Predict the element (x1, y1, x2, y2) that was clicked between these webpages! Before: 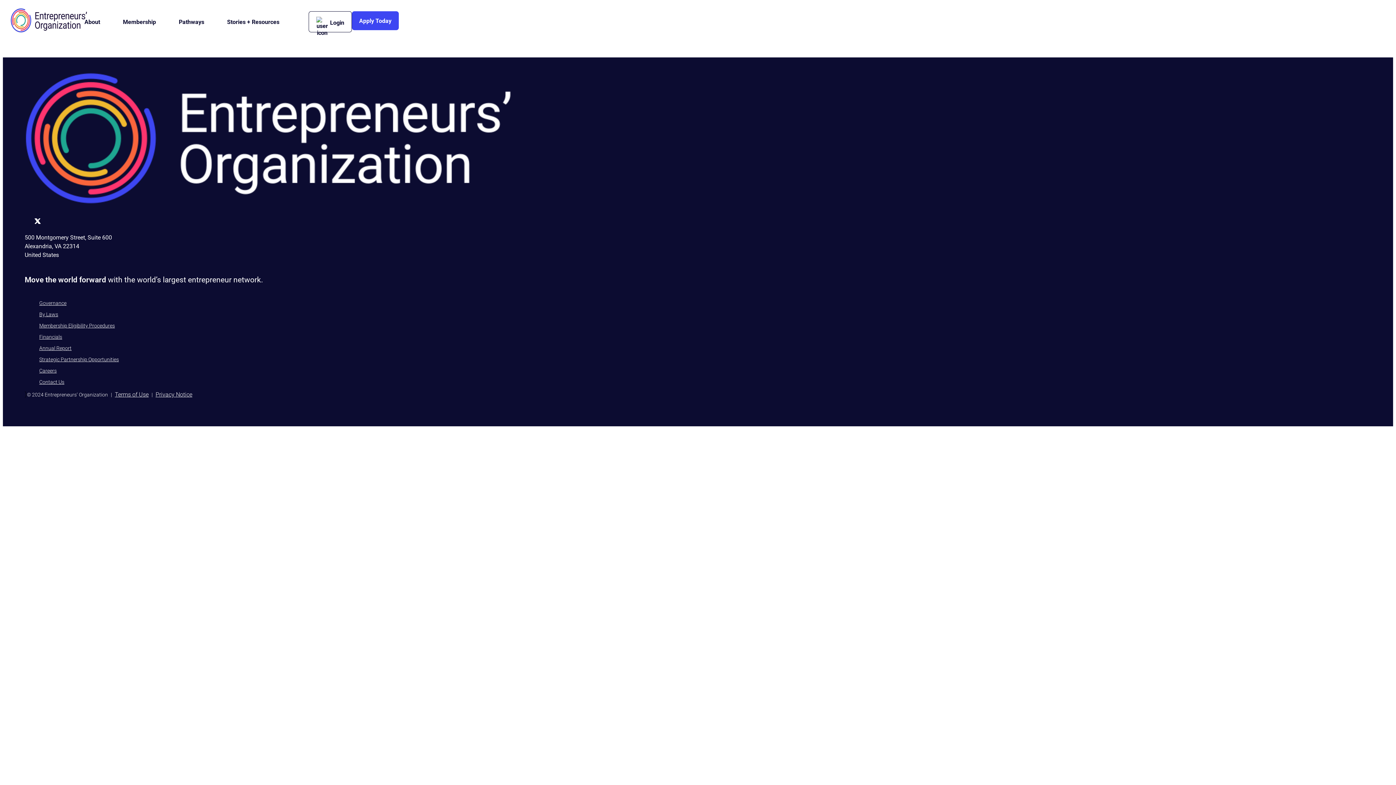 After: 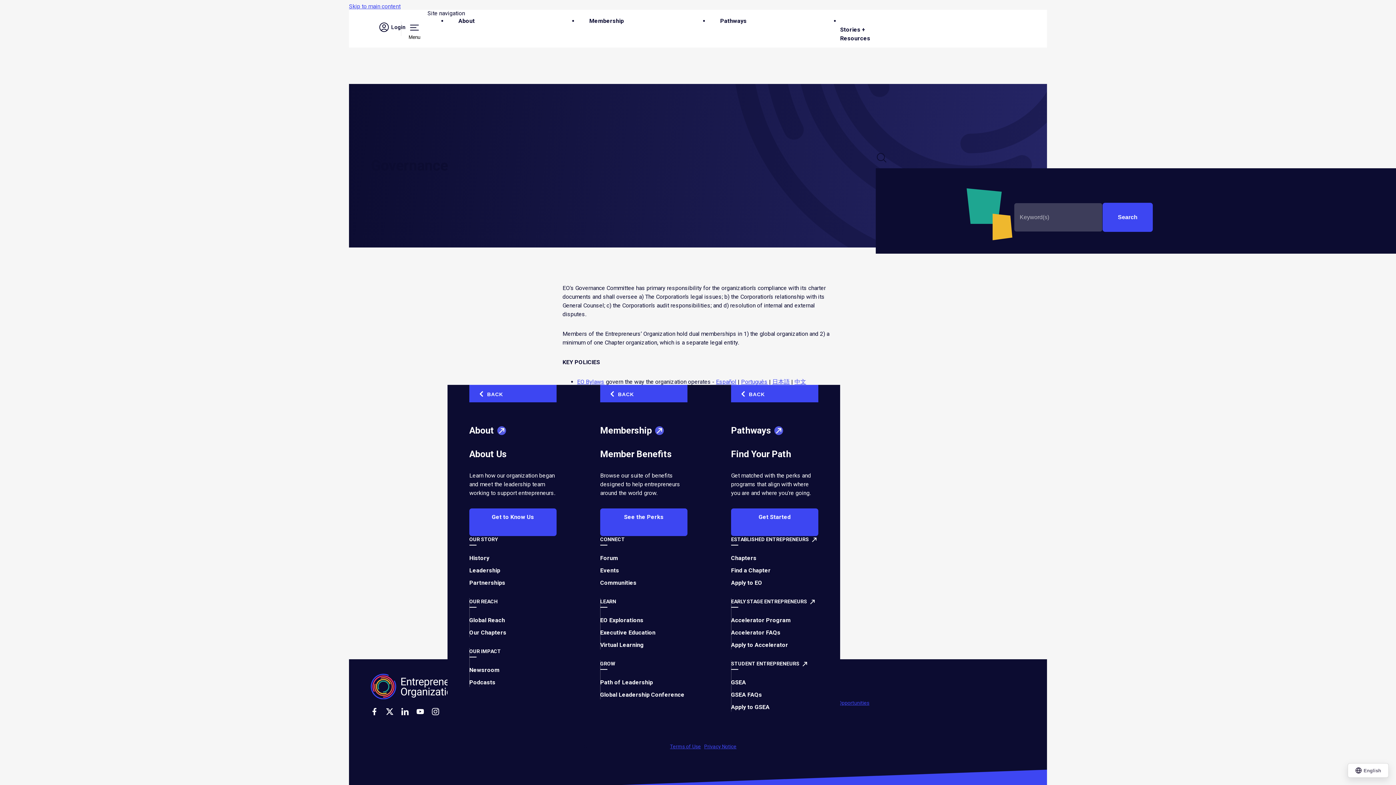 Action: label: Governance bbox: (39, 300, 66, 306)